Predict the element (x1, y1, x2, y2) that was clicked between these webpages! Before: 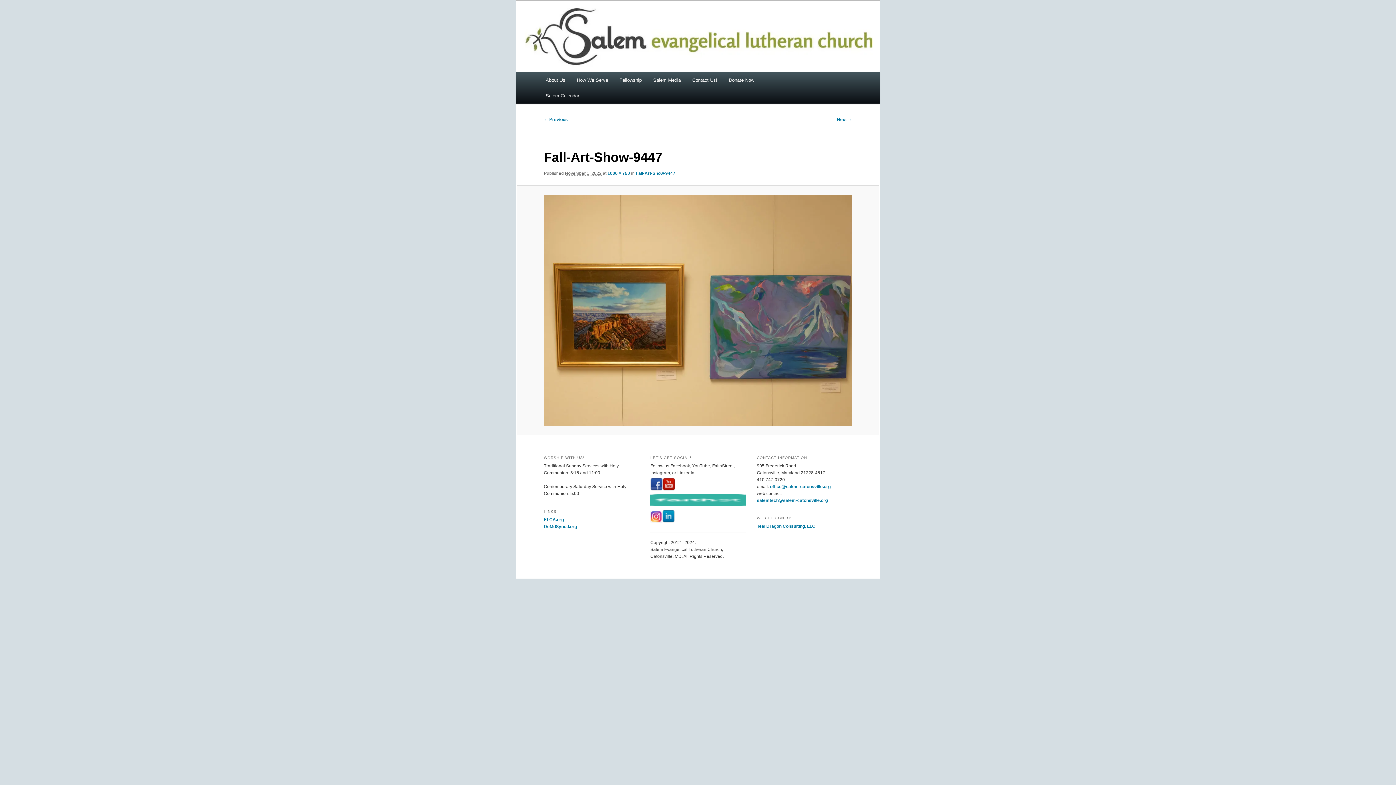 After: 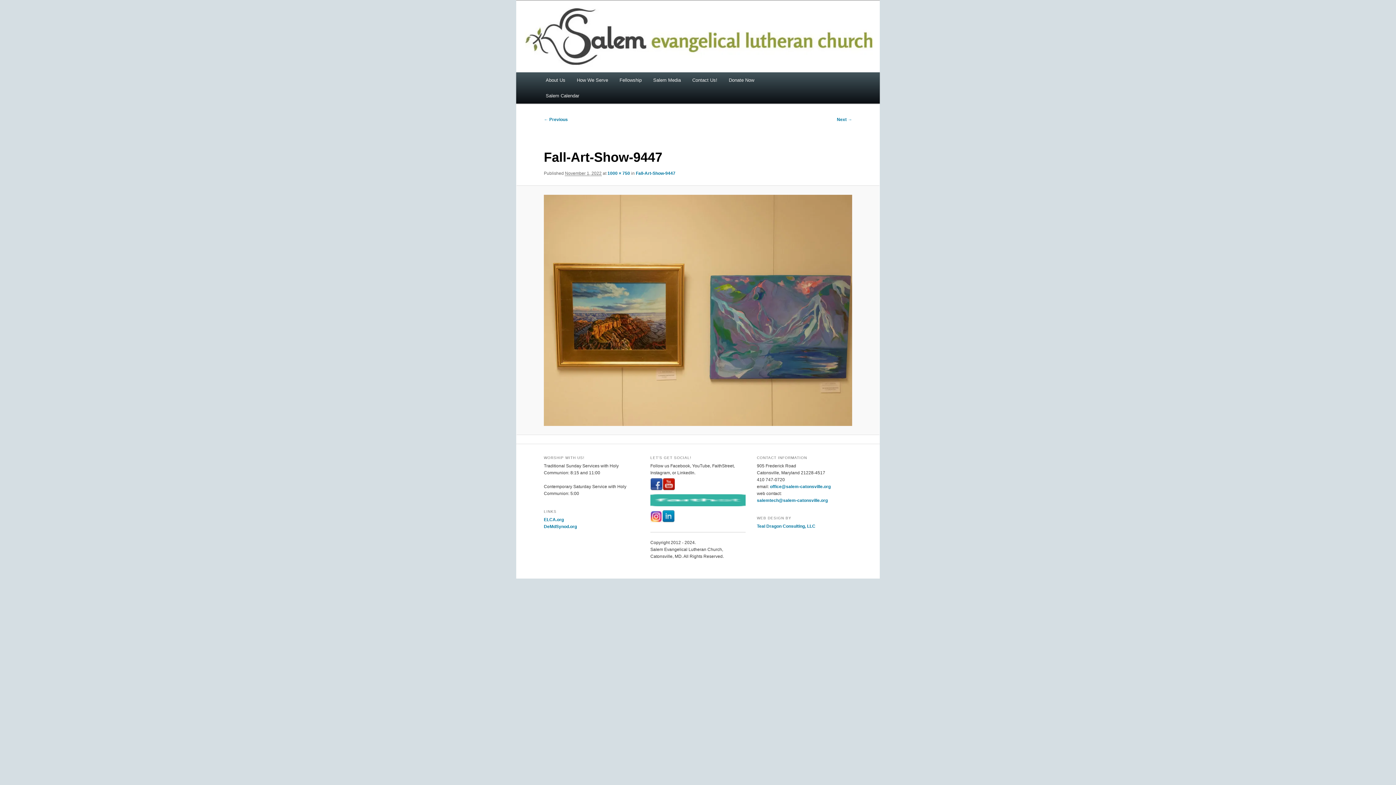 Action: bbox: (650, 502, 745, 507)